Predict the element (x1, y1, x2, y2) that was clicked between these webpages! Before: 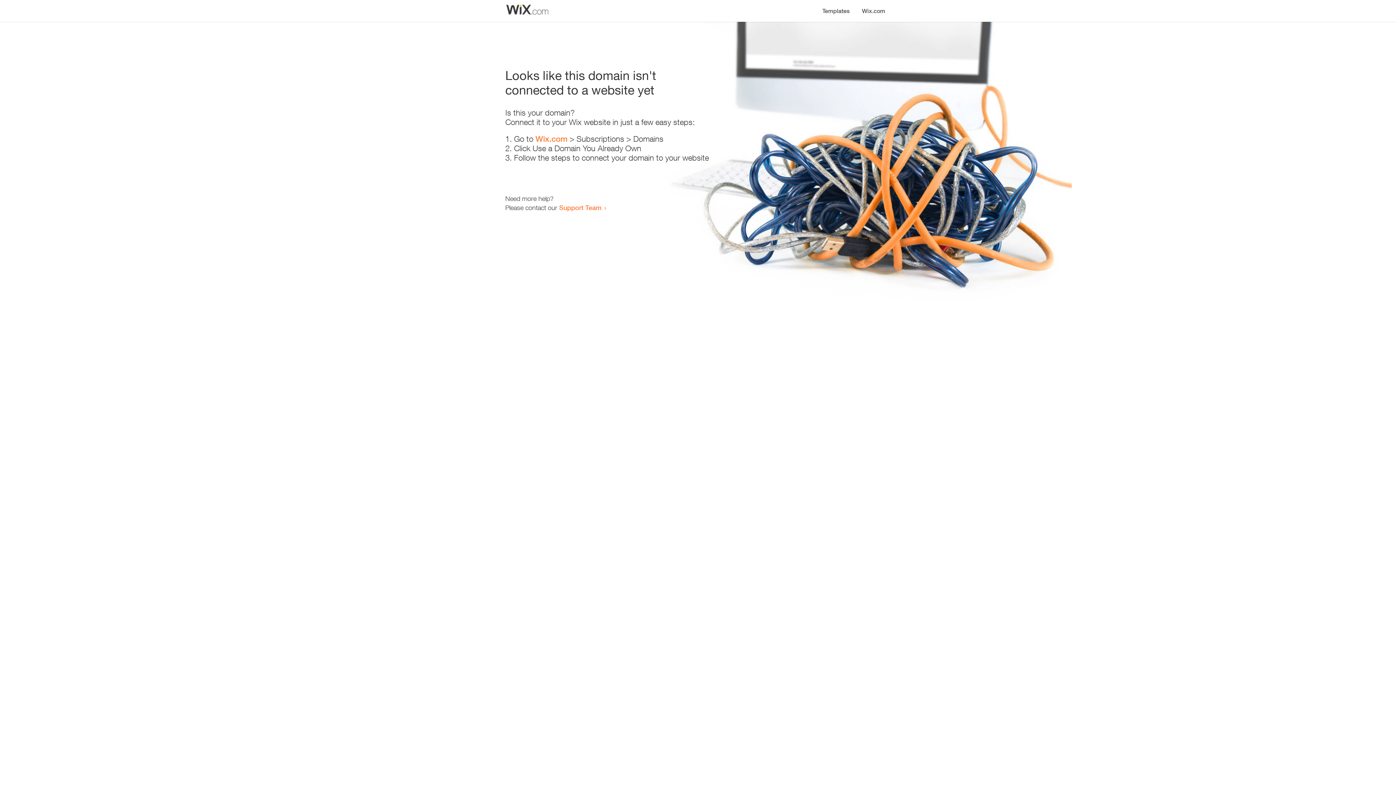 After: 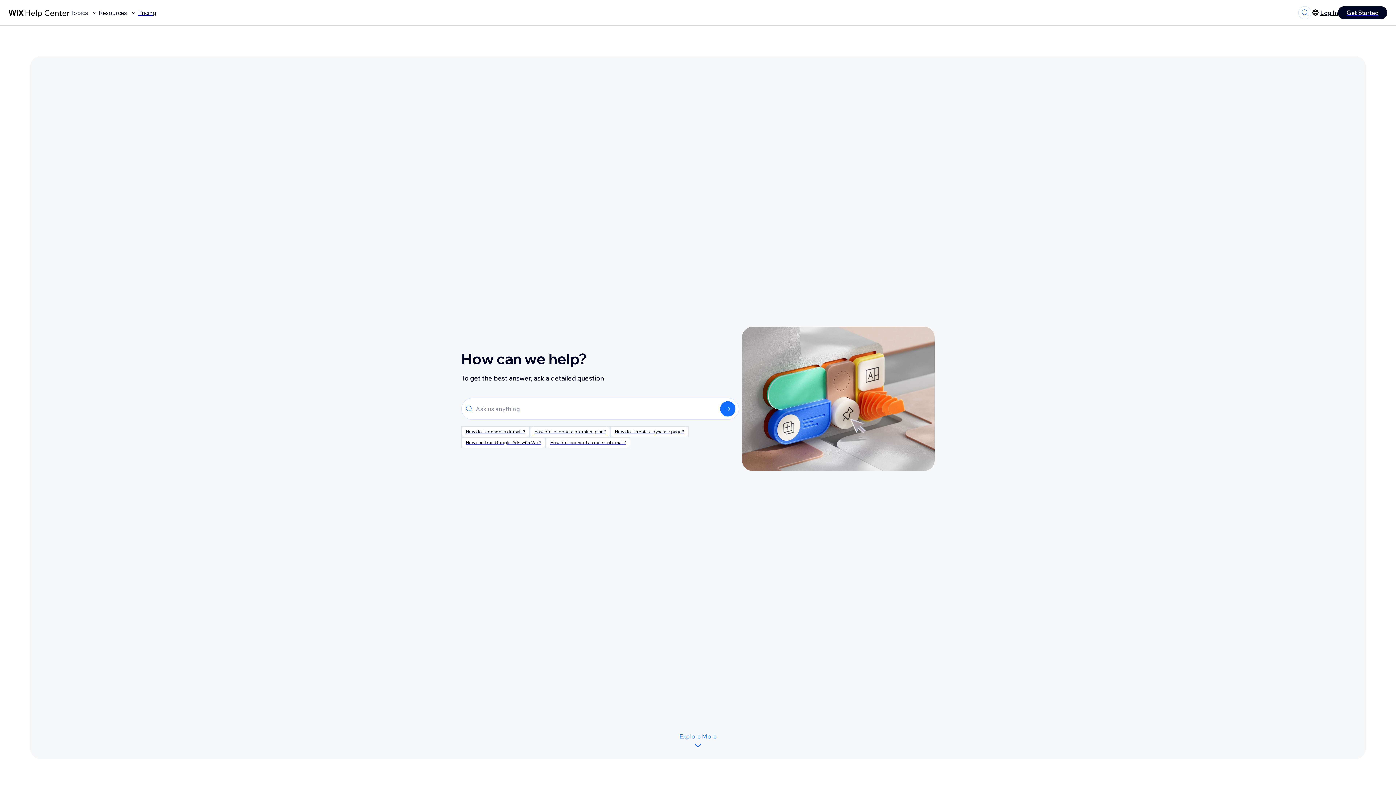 Action: bbox: (559, 203, 601, 211) label: Support Team